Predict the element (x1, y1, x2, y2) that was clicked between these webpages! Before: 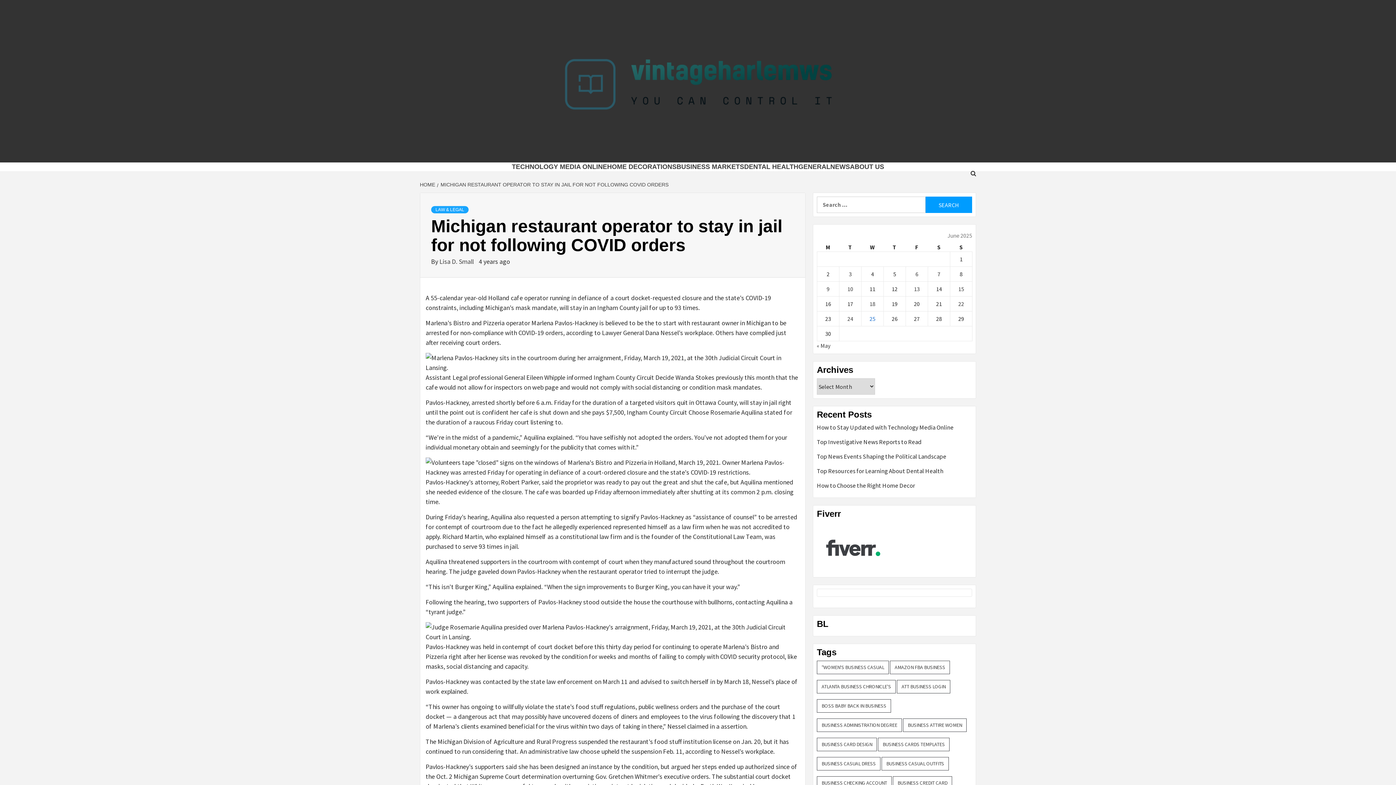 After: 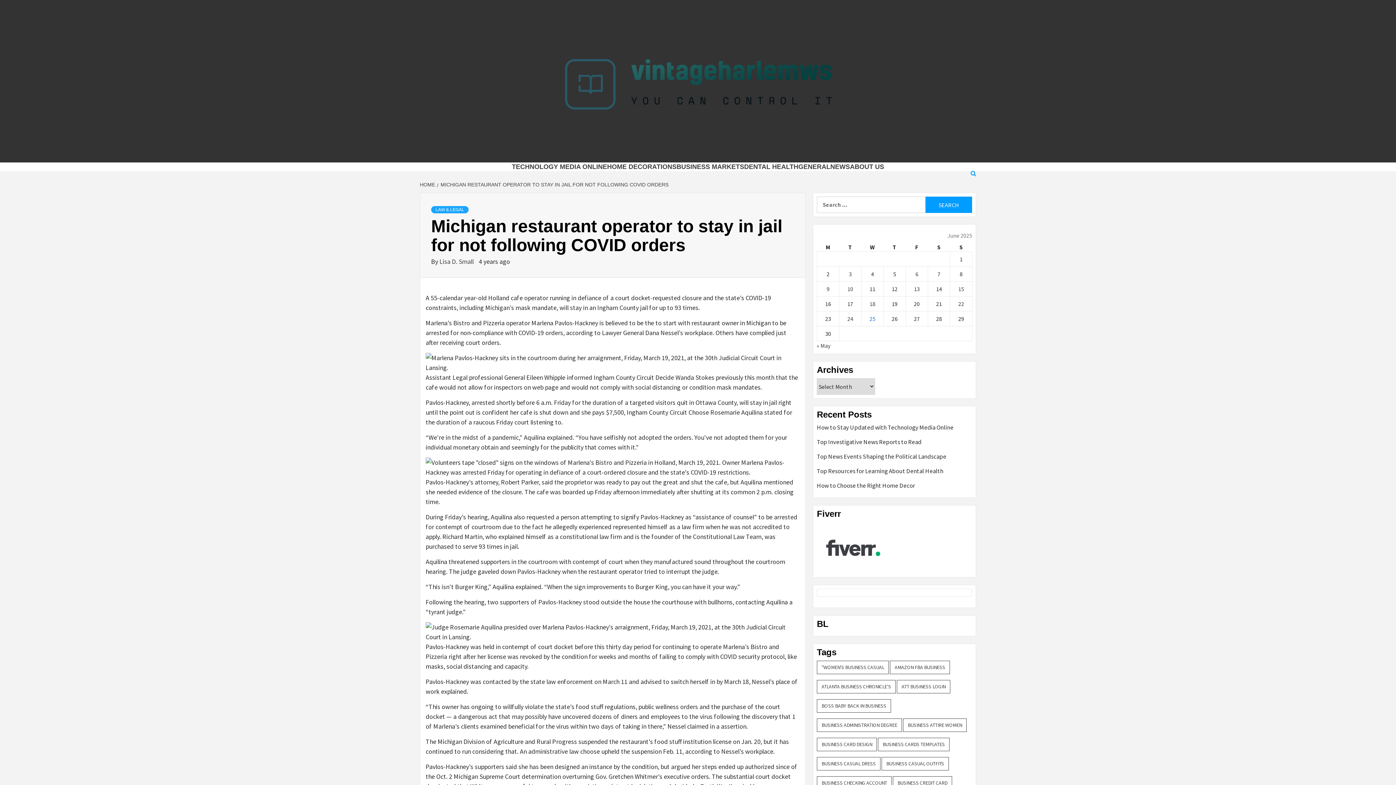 Action: bbox: (947, 162, 976, 184)